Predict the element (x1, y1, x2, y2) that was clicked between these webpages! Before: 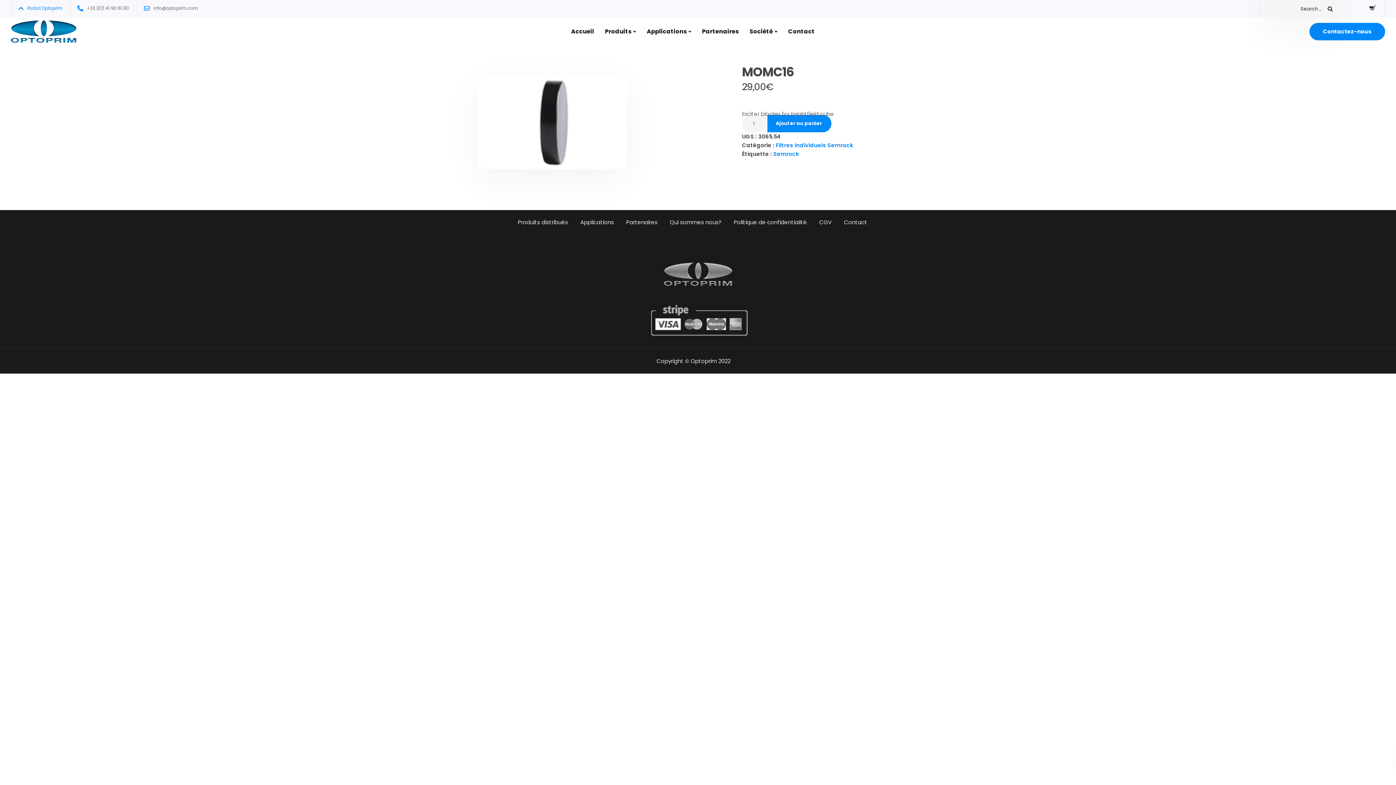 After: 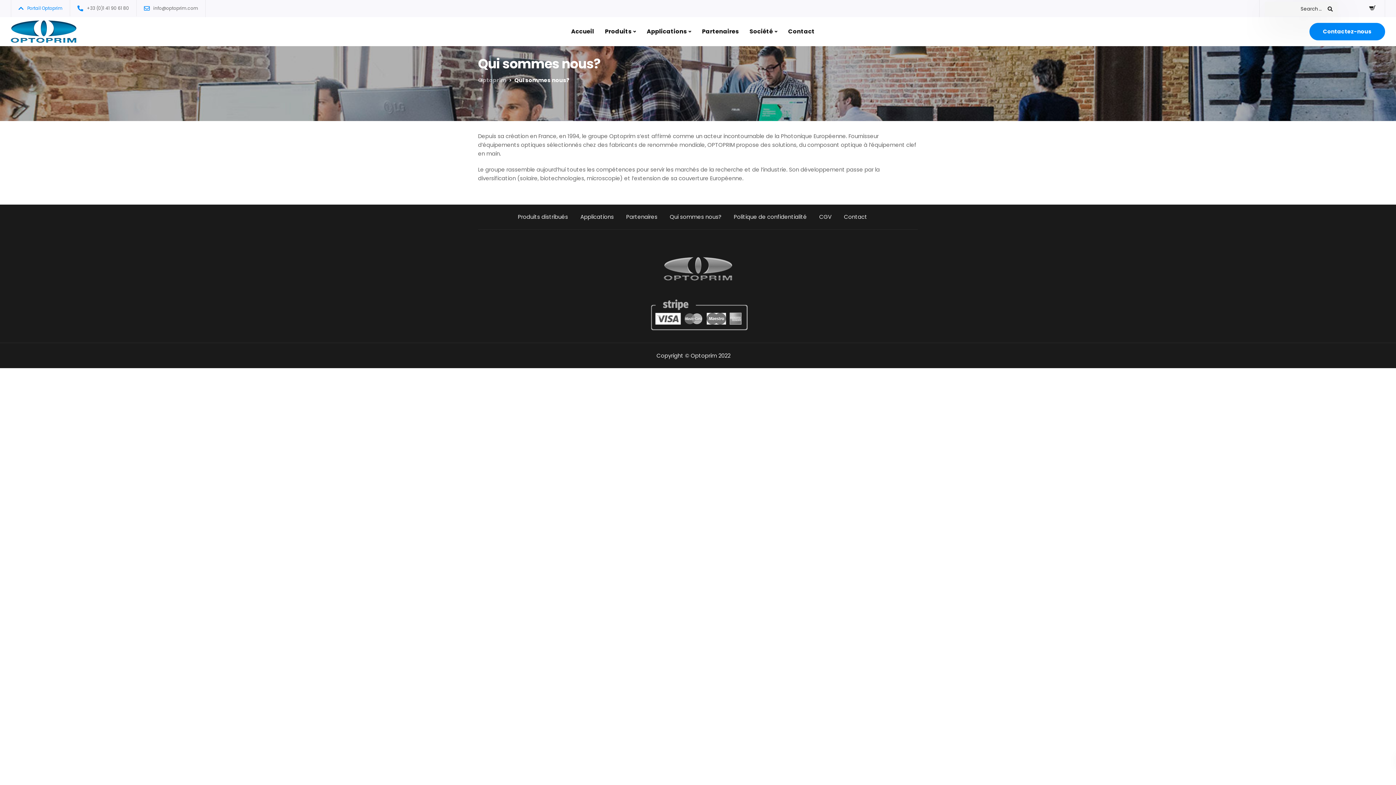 Action: bbox: (670, 218, 721, 229) label: Qui sommes nous?